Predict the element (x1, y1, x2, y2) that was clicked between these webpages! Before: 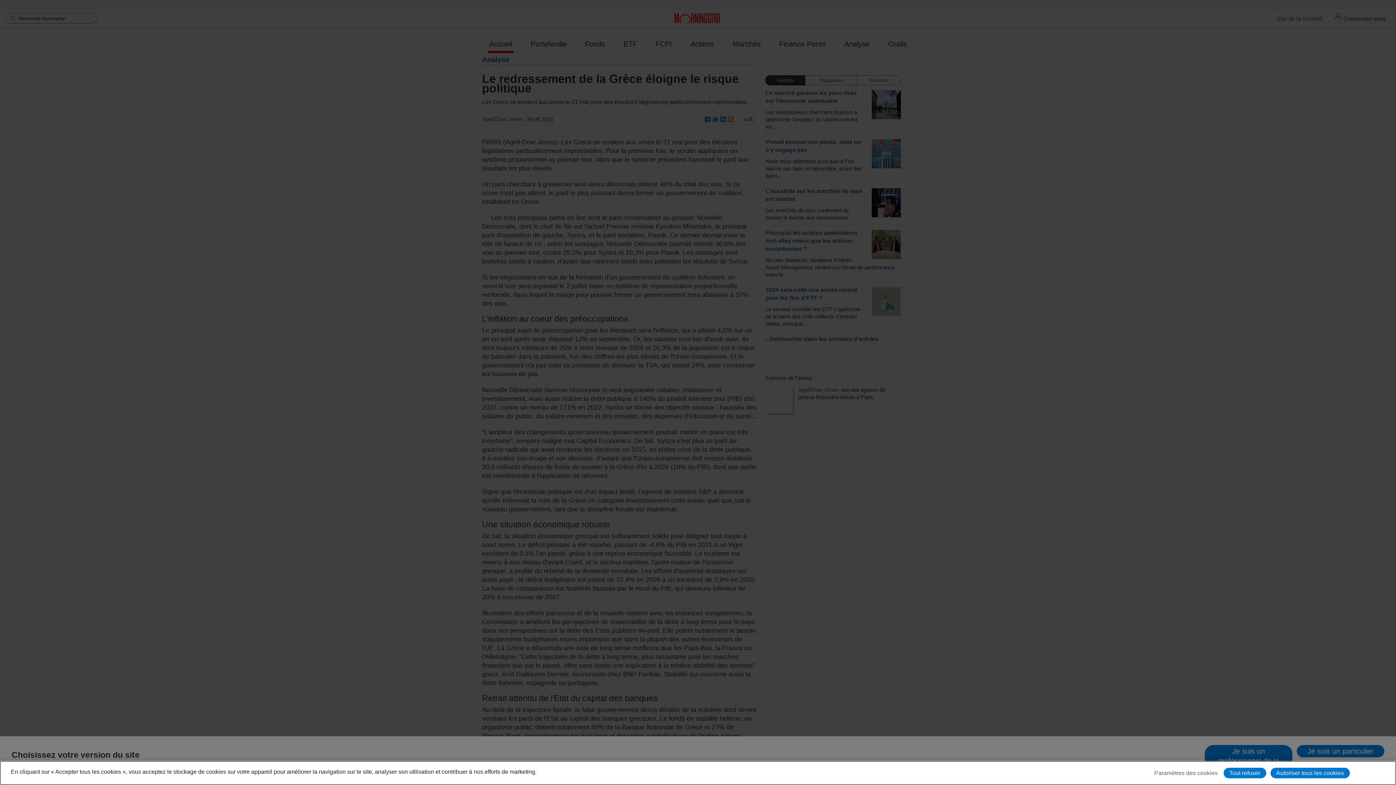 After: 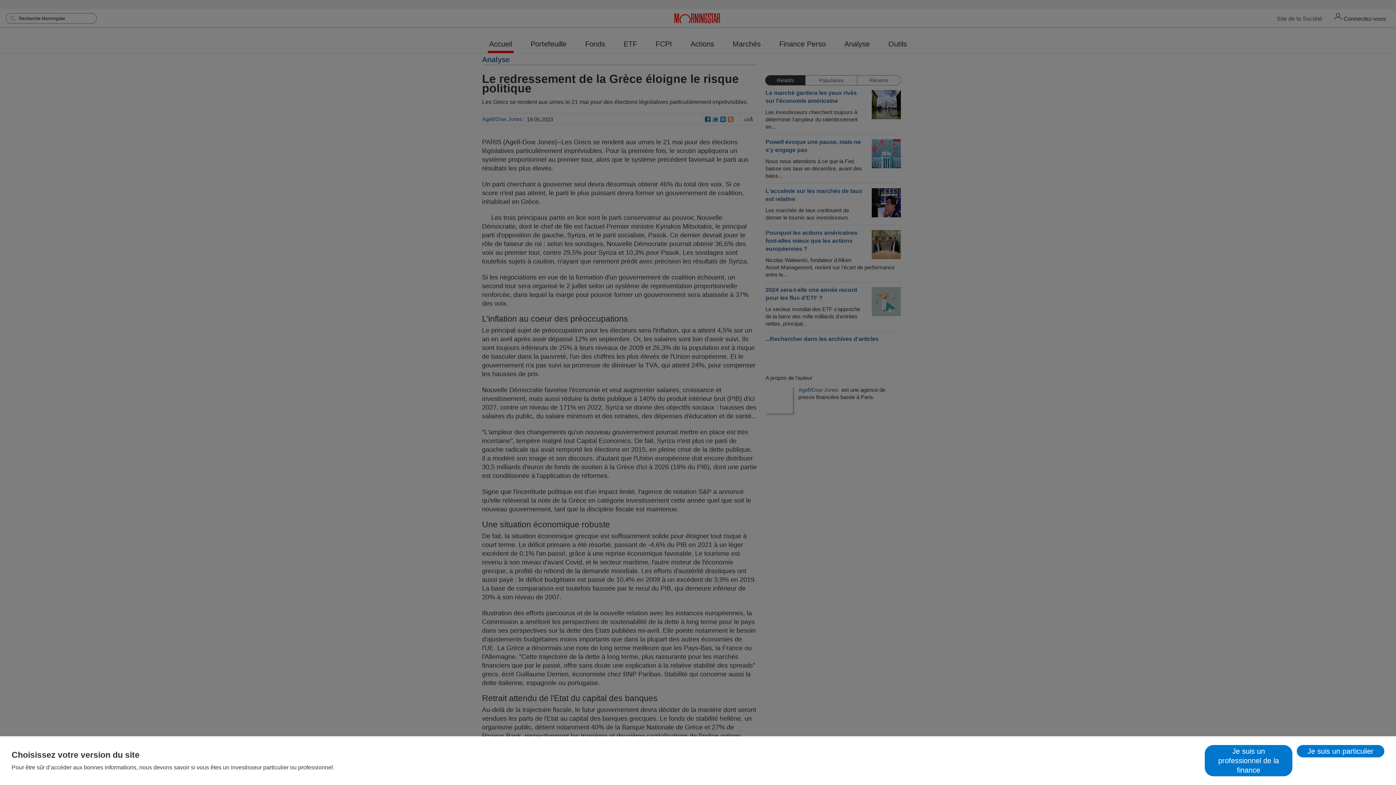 Action: label: Autoriser tous les cookies bbox: (1270, 768, 1350, 778)